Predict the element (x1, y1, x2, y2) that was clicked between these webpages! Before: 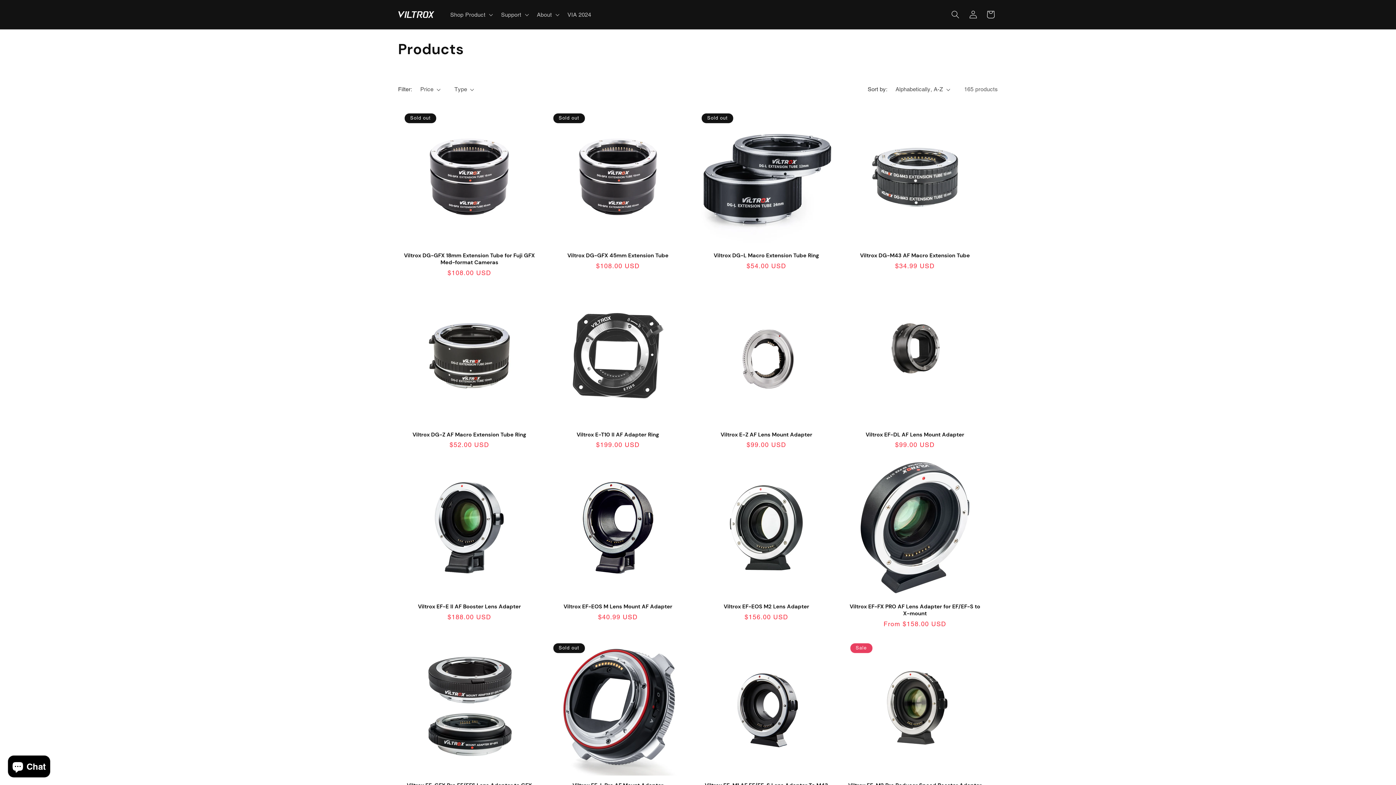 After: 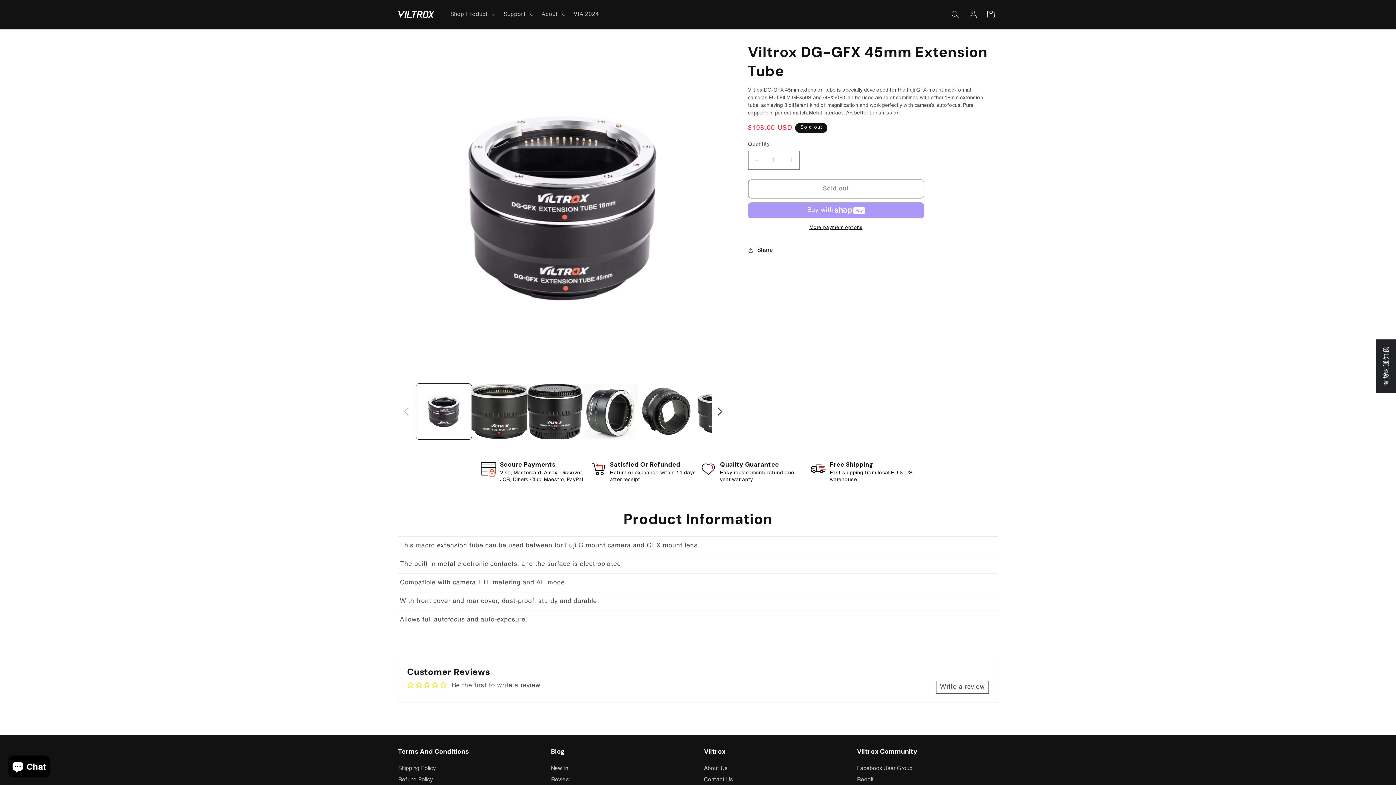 Action: label: Viltrox DG-GFX 45mm Extension Tube bbox: (549, 252, 686, 259)